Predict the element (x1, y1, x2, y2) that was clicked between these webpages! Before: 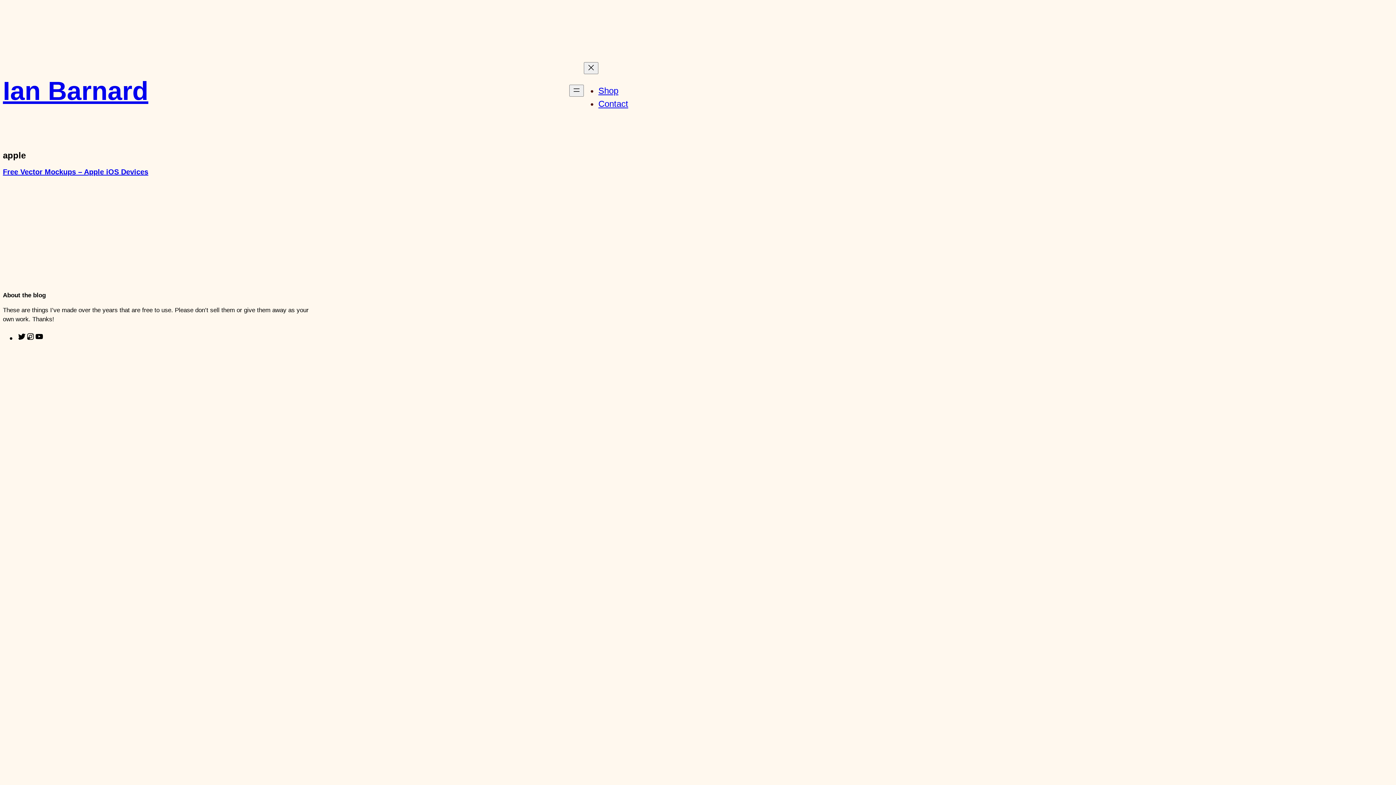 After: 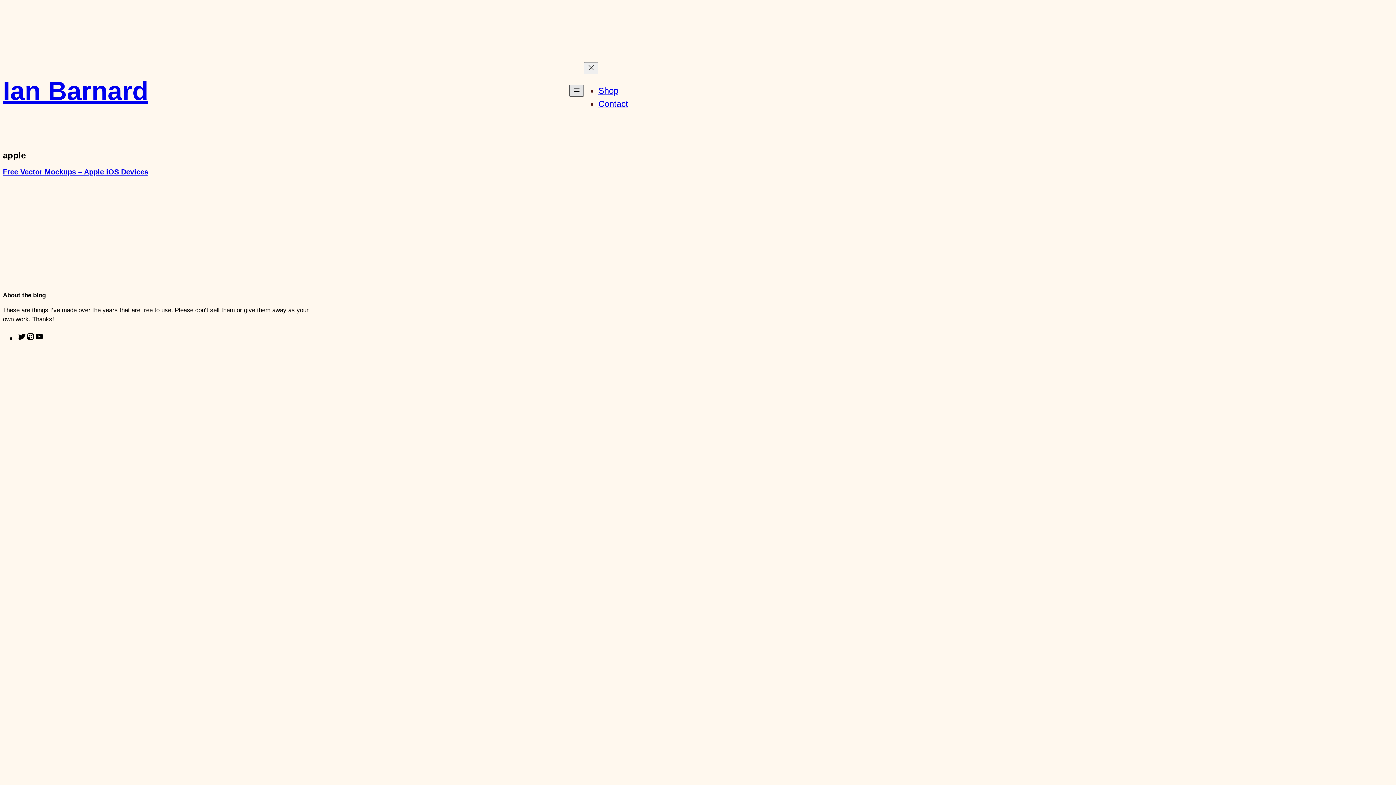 Action: label: Open menu bbox: (569, 84, 584, 96)